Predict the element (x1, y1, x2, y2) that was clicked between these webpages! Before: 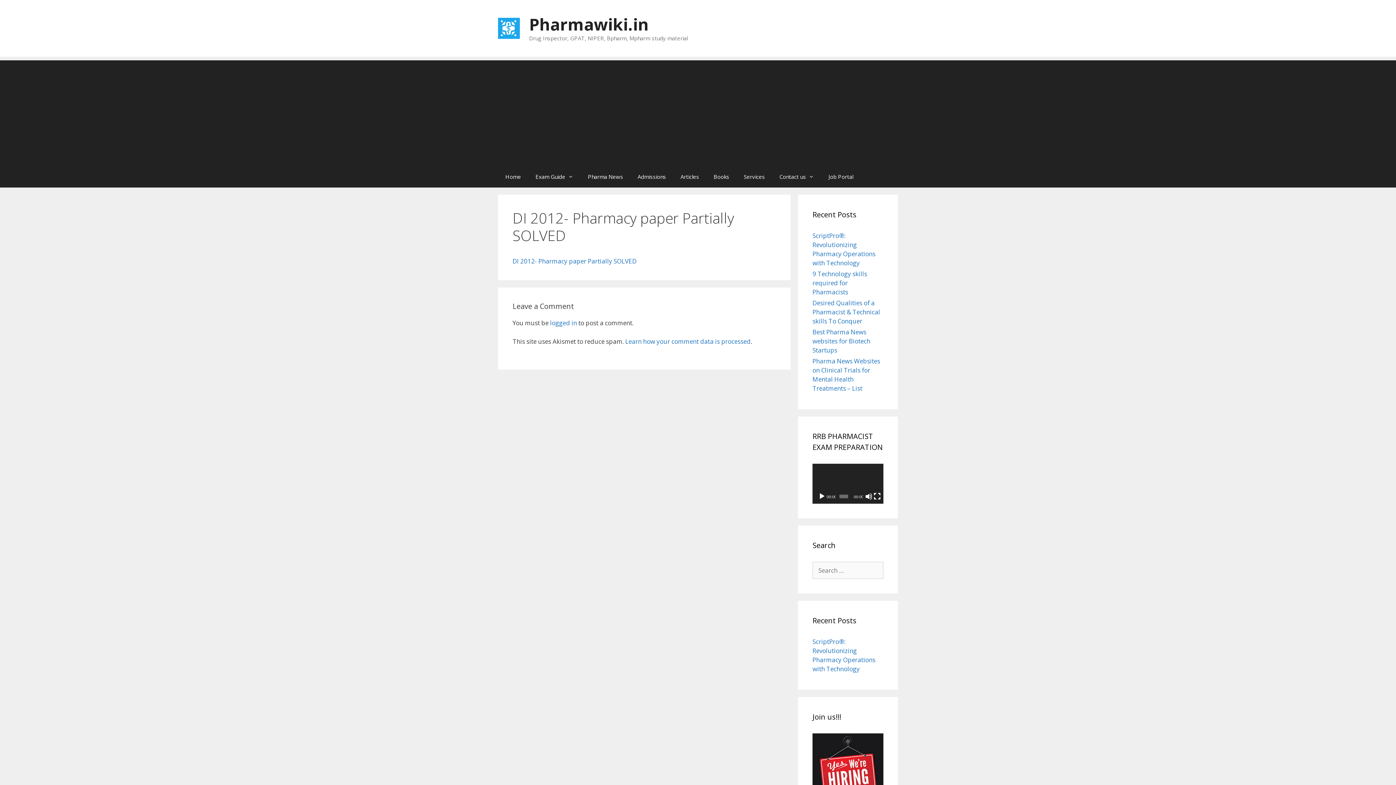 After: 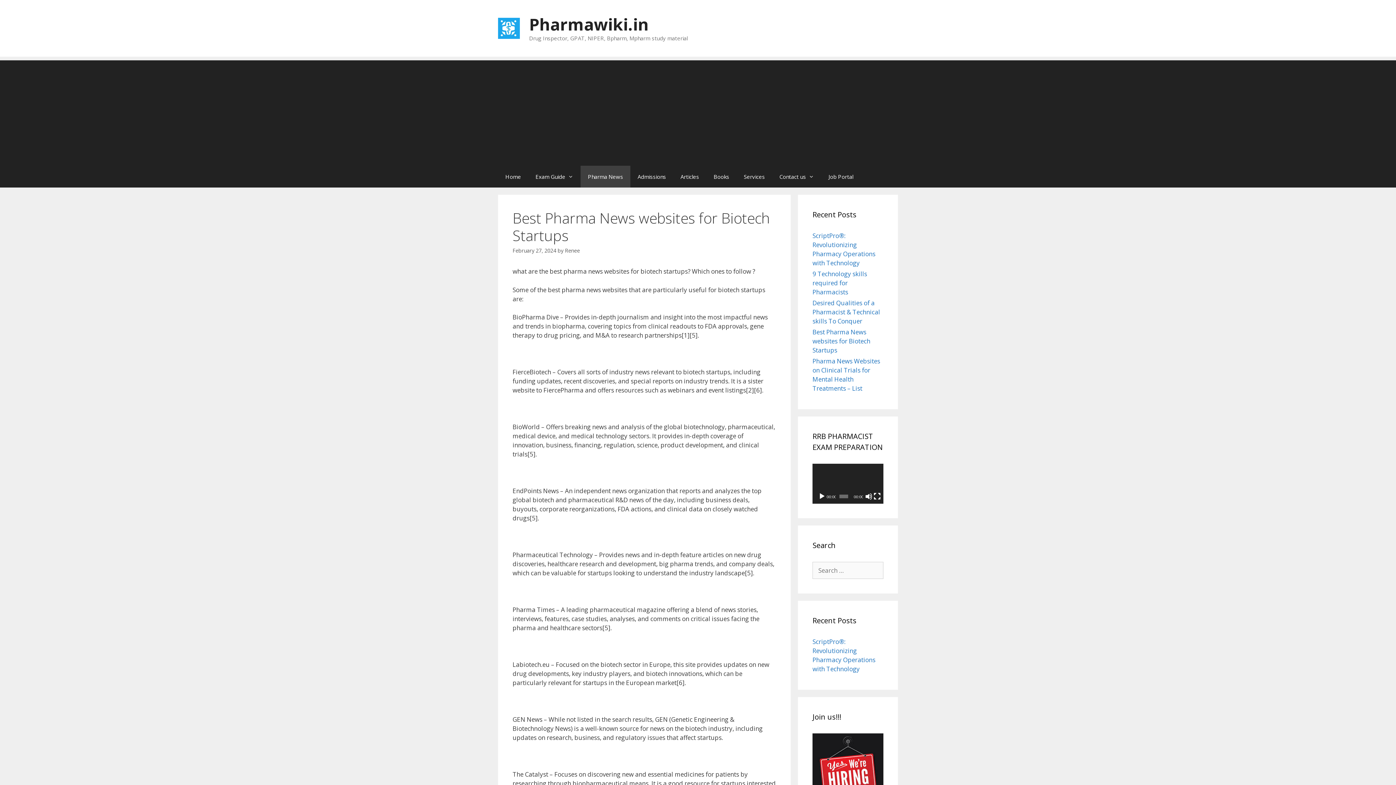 Action: label: Best Pharma News websites for Biotech Startups bbox: (812, 328, 870, 354)